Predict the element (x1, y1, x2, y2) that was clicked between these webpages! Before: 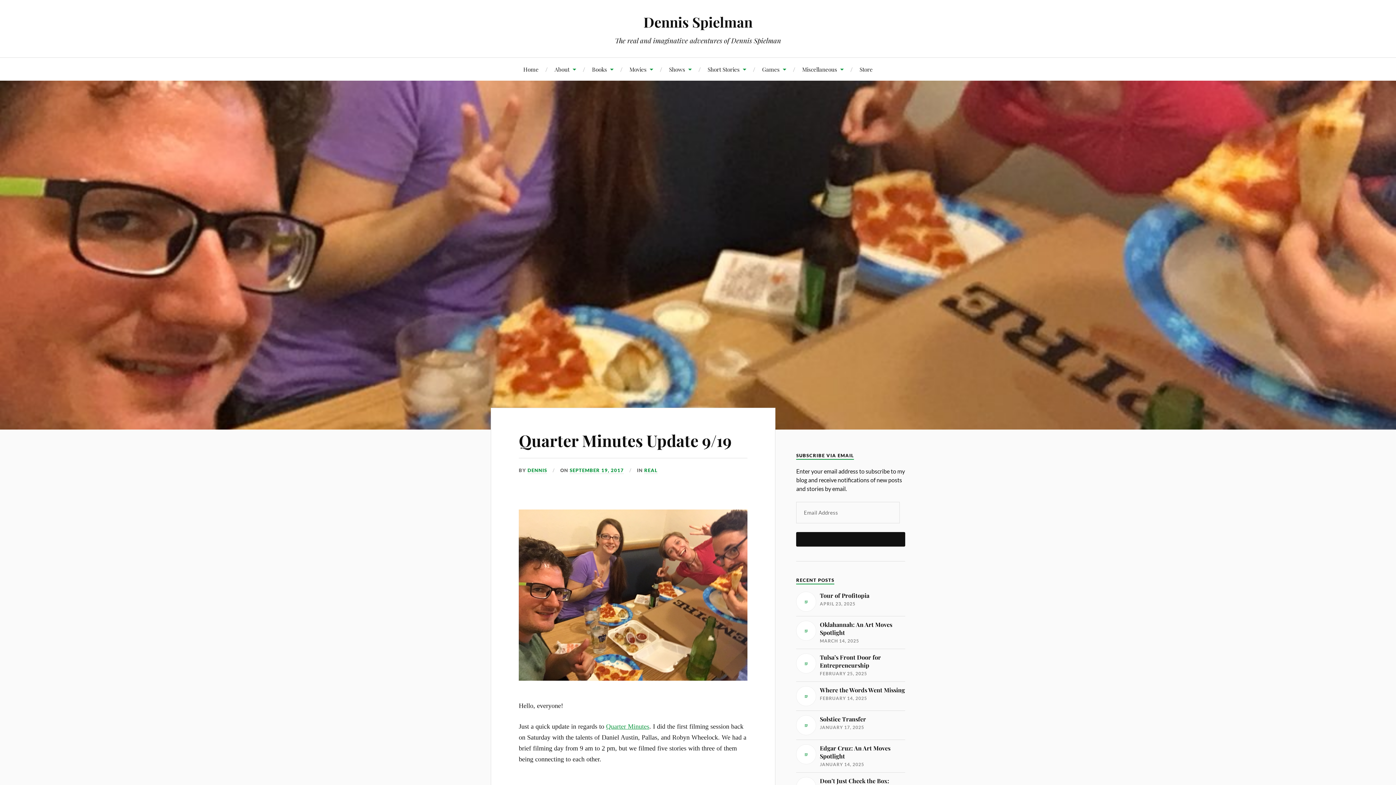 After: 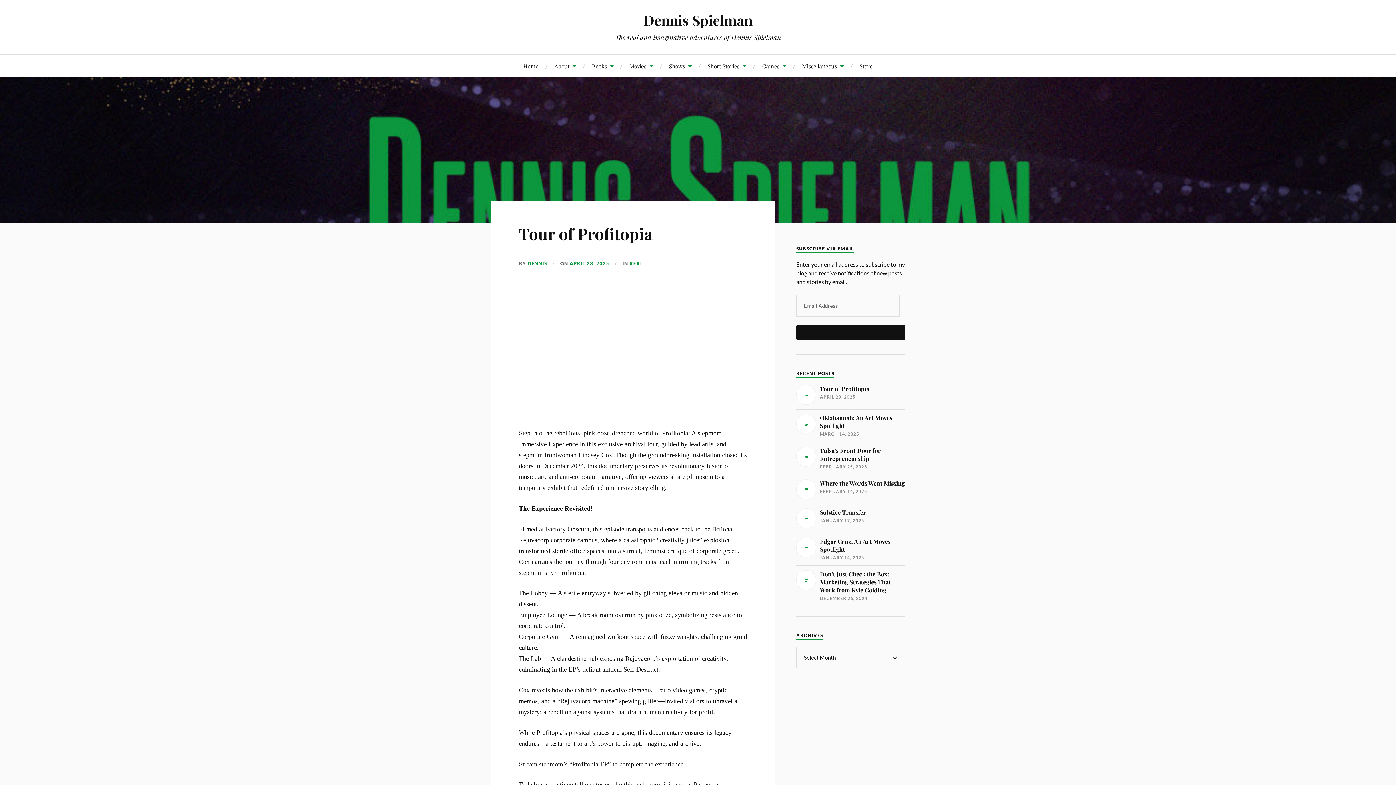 Action: label: Dennis Spielman bbox: (643, 12, 752, 31)